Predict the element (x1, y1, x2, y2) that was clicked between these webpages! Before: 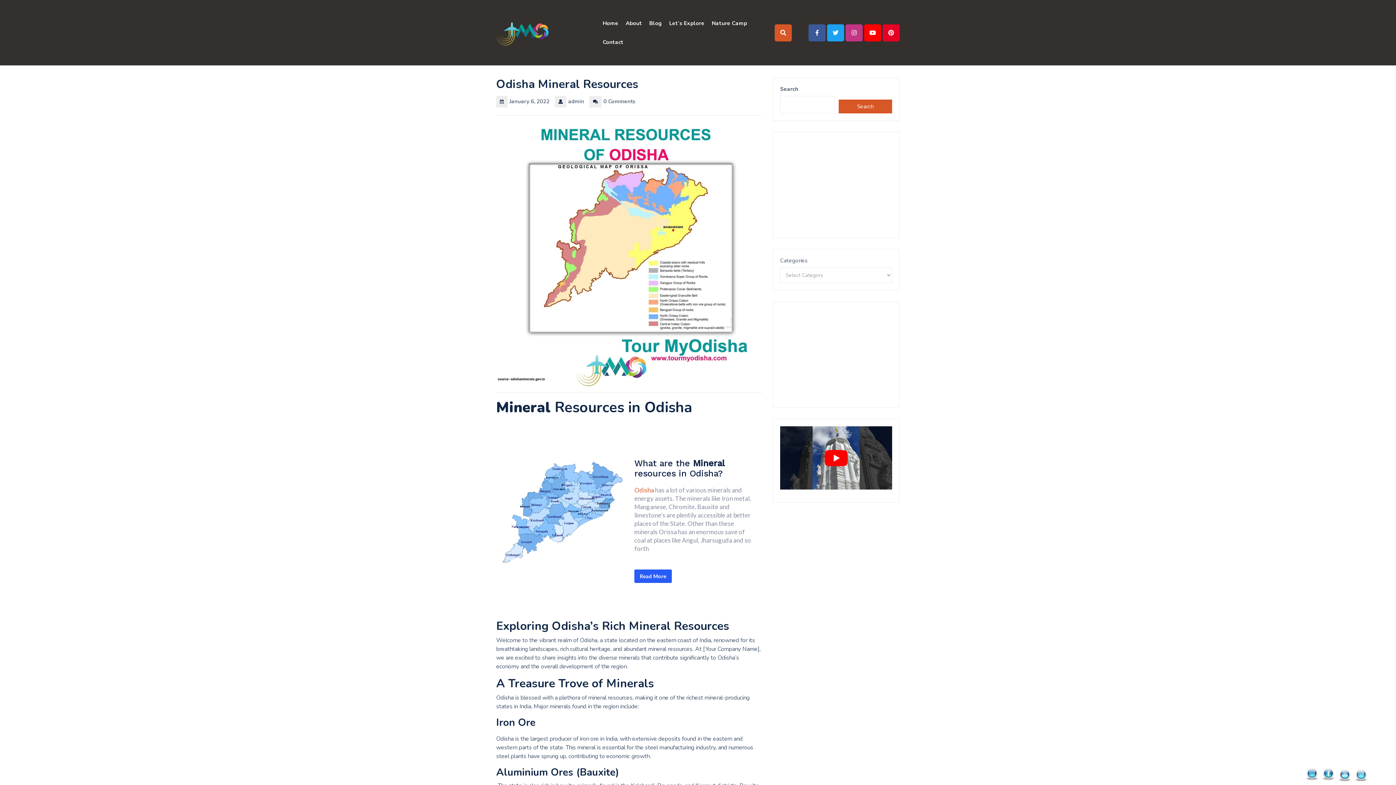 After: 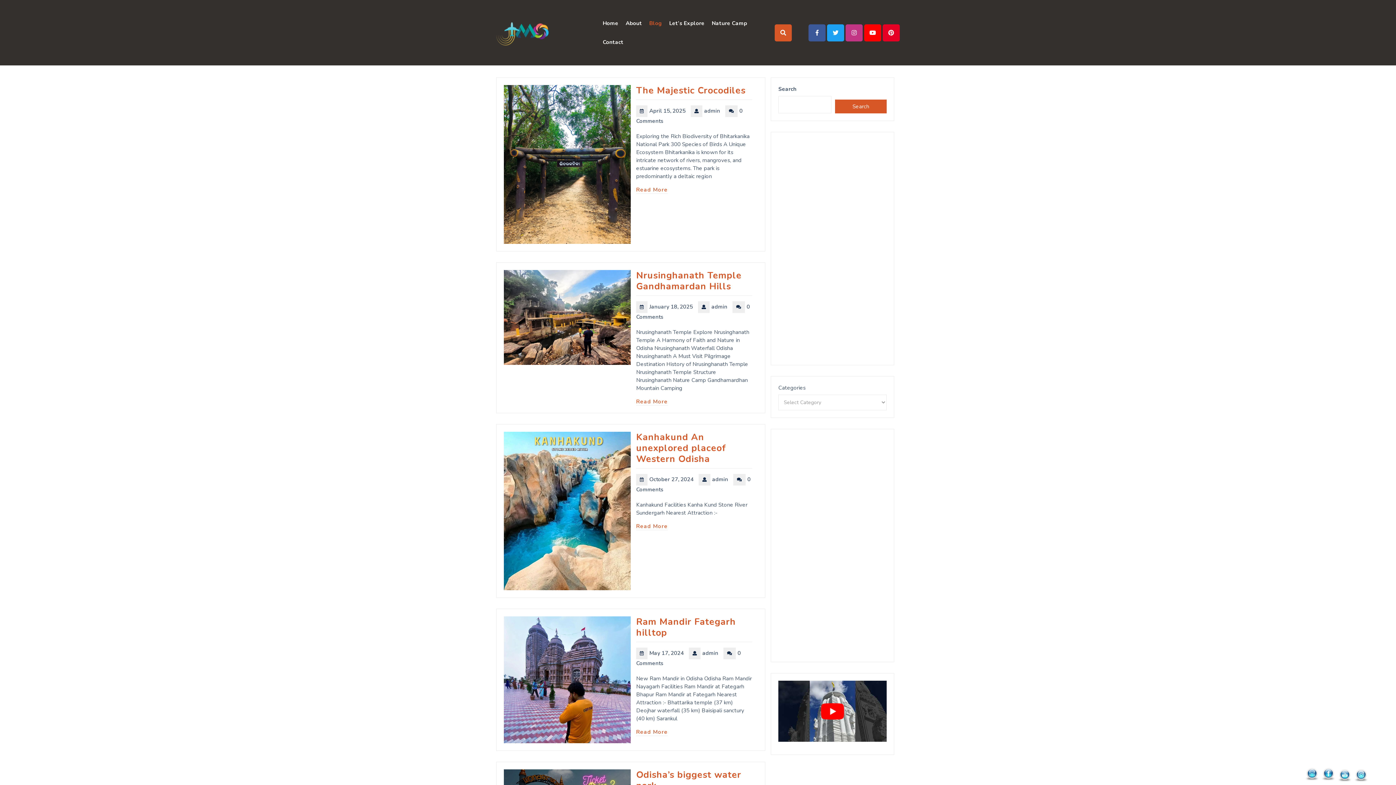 Action: bbox: (649, 19, 662, 27) label: Blog